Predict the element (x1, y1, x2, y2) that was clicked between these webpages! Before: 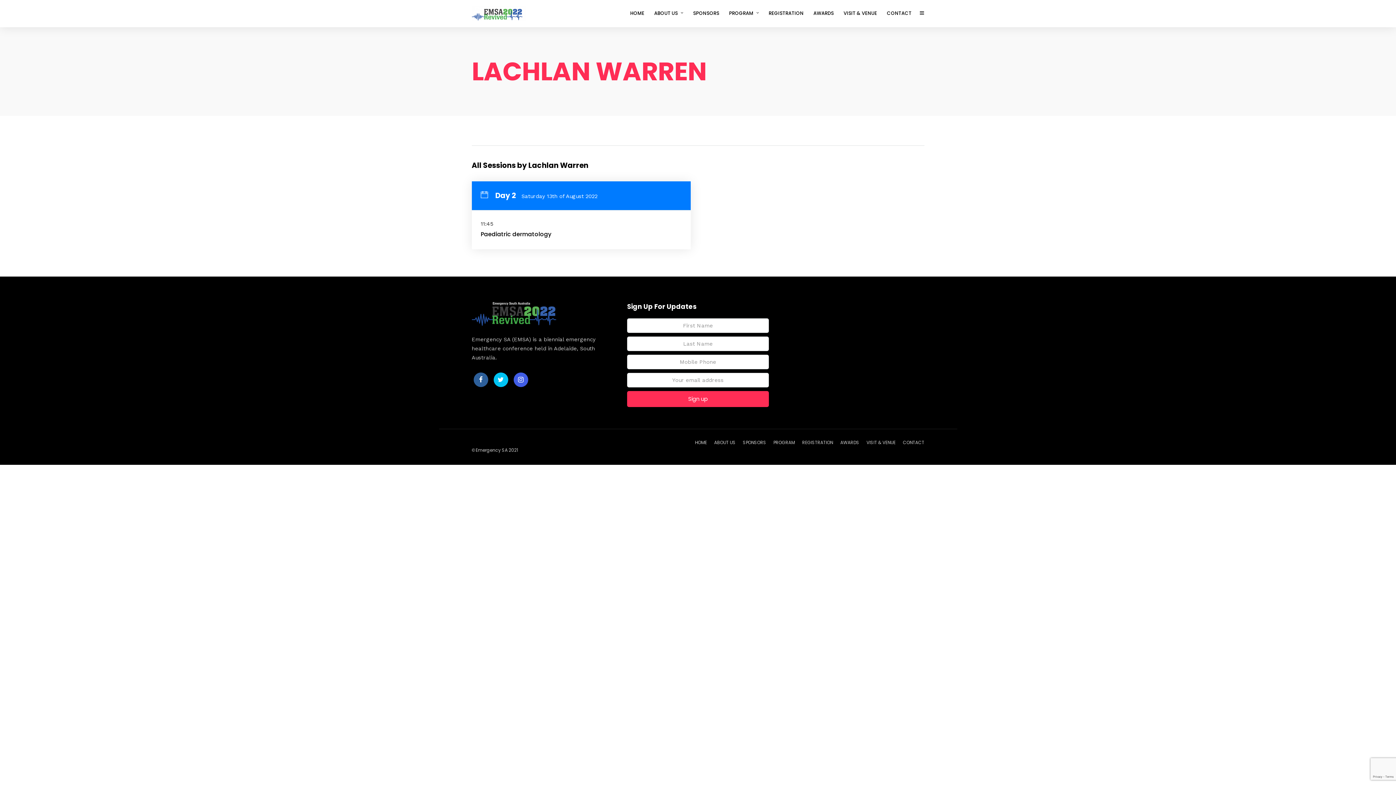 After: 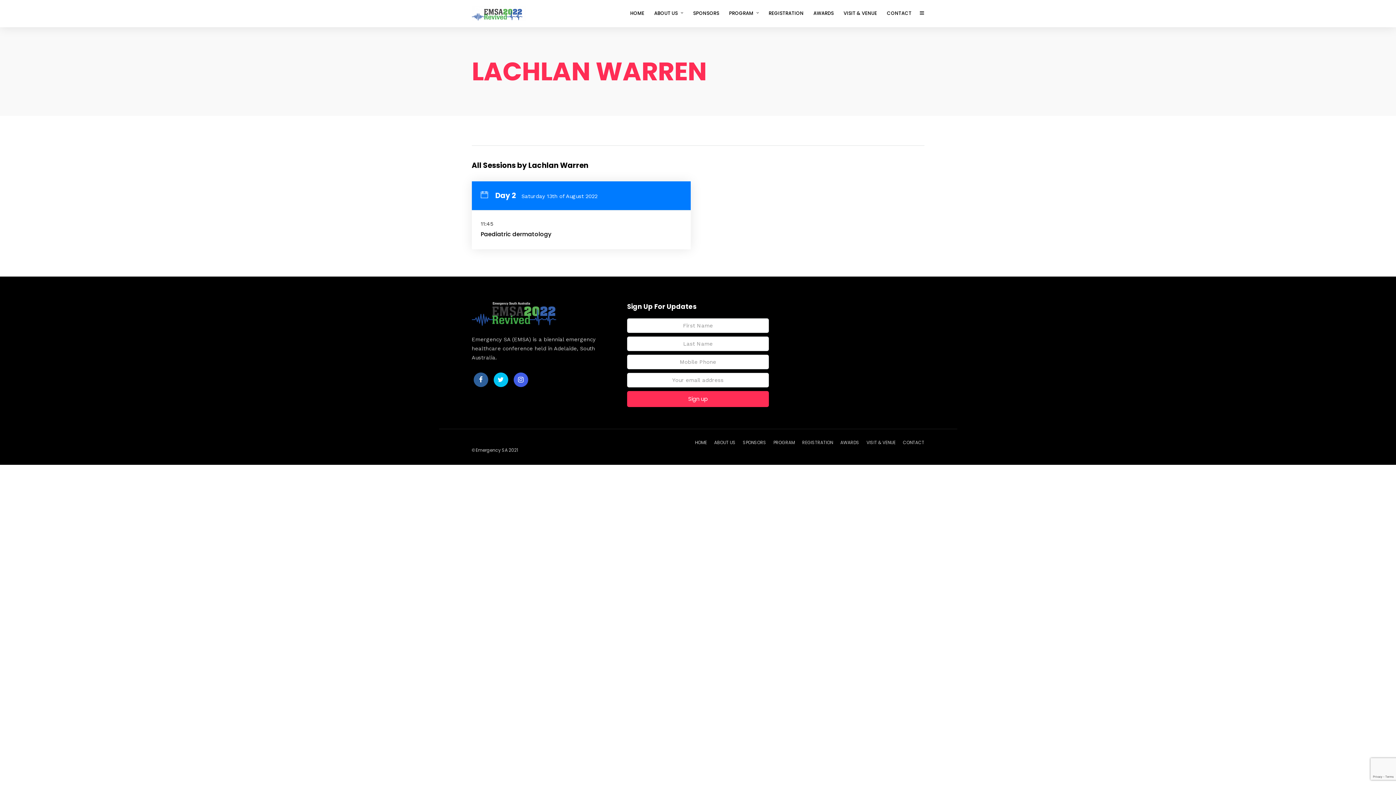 Action: bbox: (513, 372, 528, 387)